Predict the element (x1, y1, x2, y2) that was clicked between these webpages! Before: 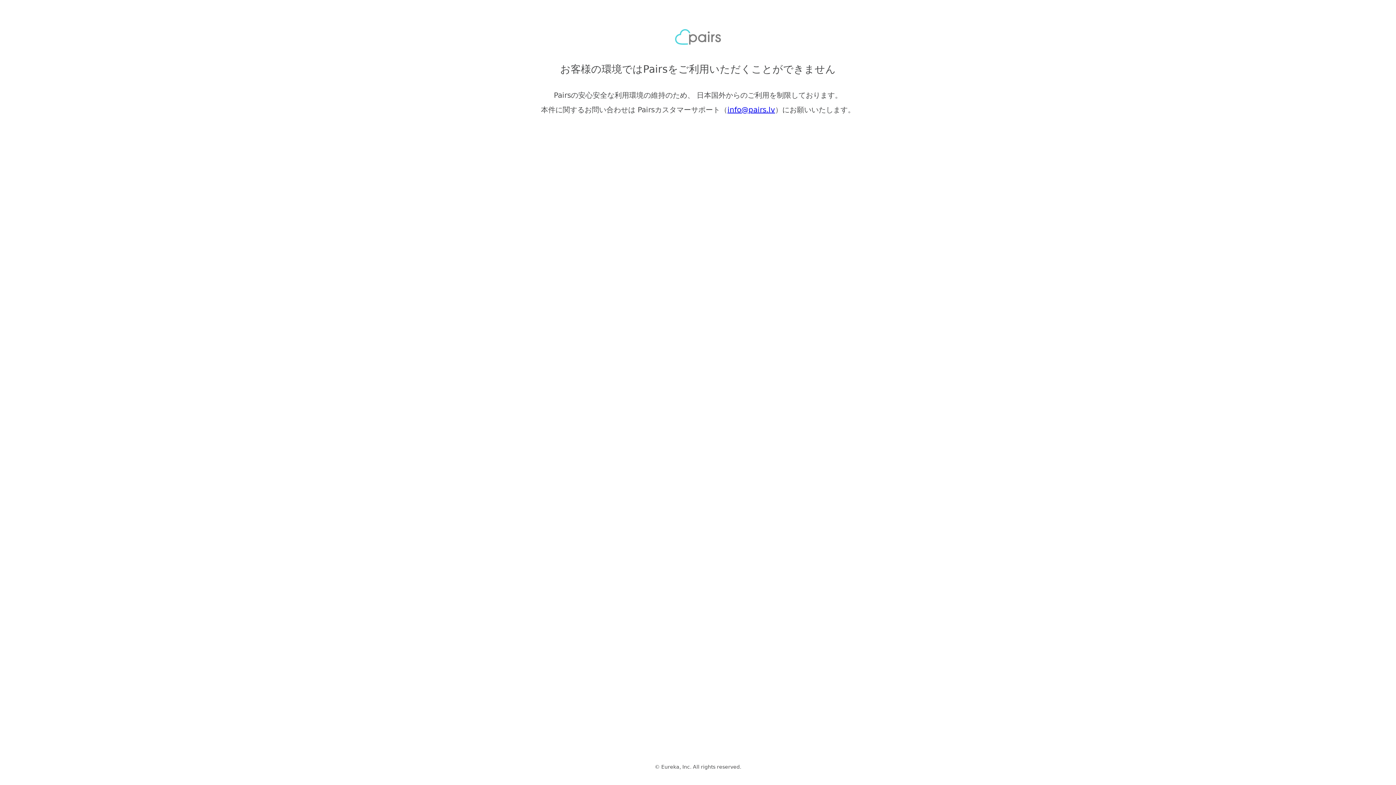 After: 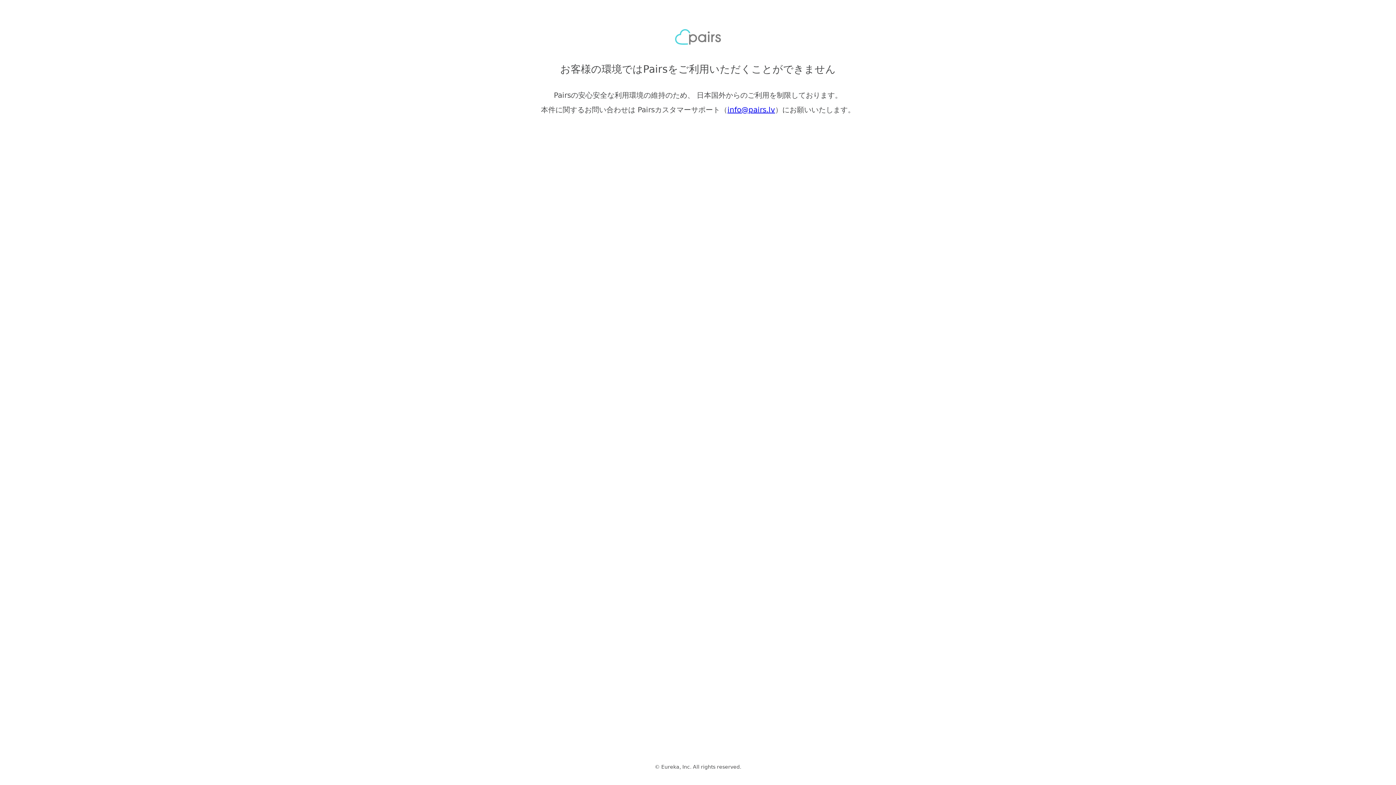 Action: bbox: (727, 105, 775, 114) label: info@pairs.lv